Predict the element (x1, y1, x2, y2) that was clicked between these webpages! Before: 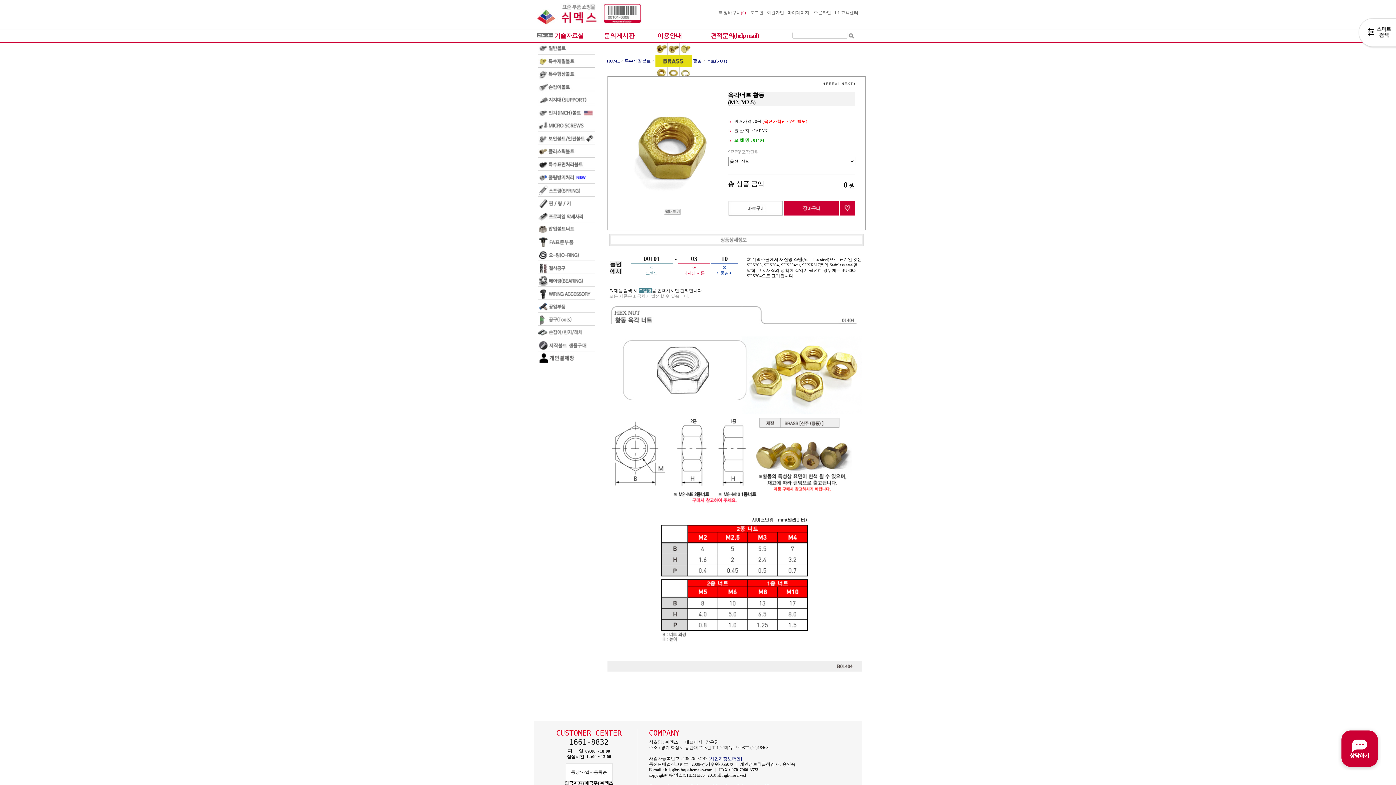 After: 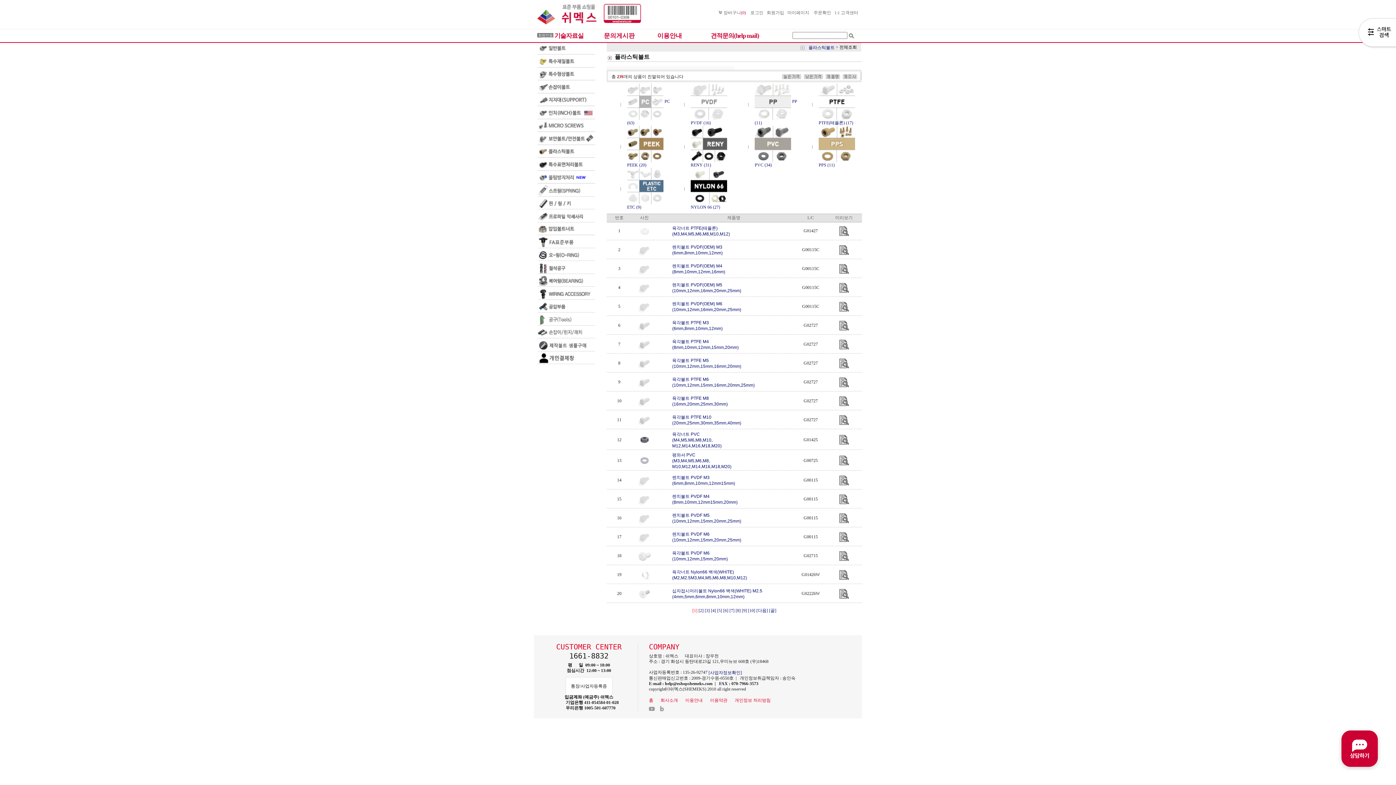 Action: bbox: (537, 149, 595, 154)